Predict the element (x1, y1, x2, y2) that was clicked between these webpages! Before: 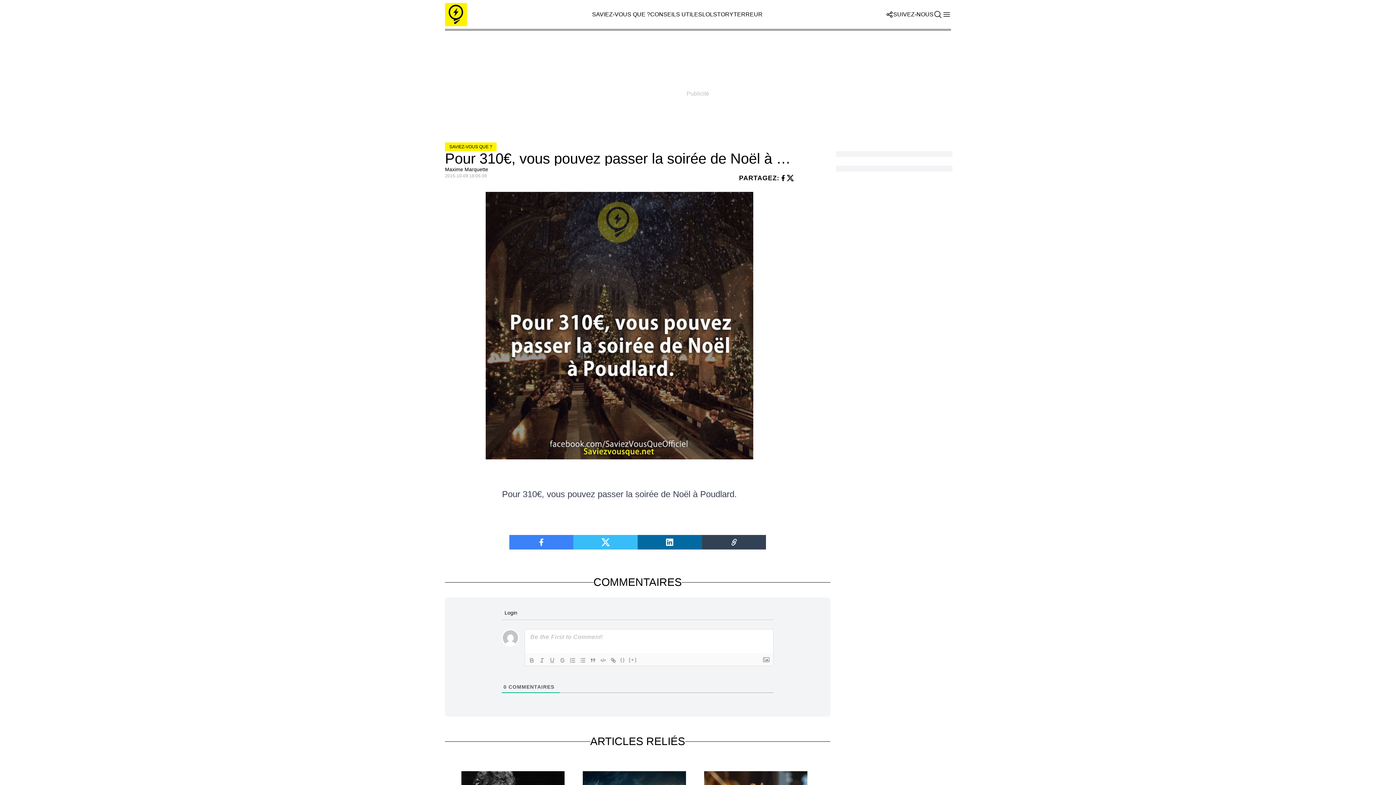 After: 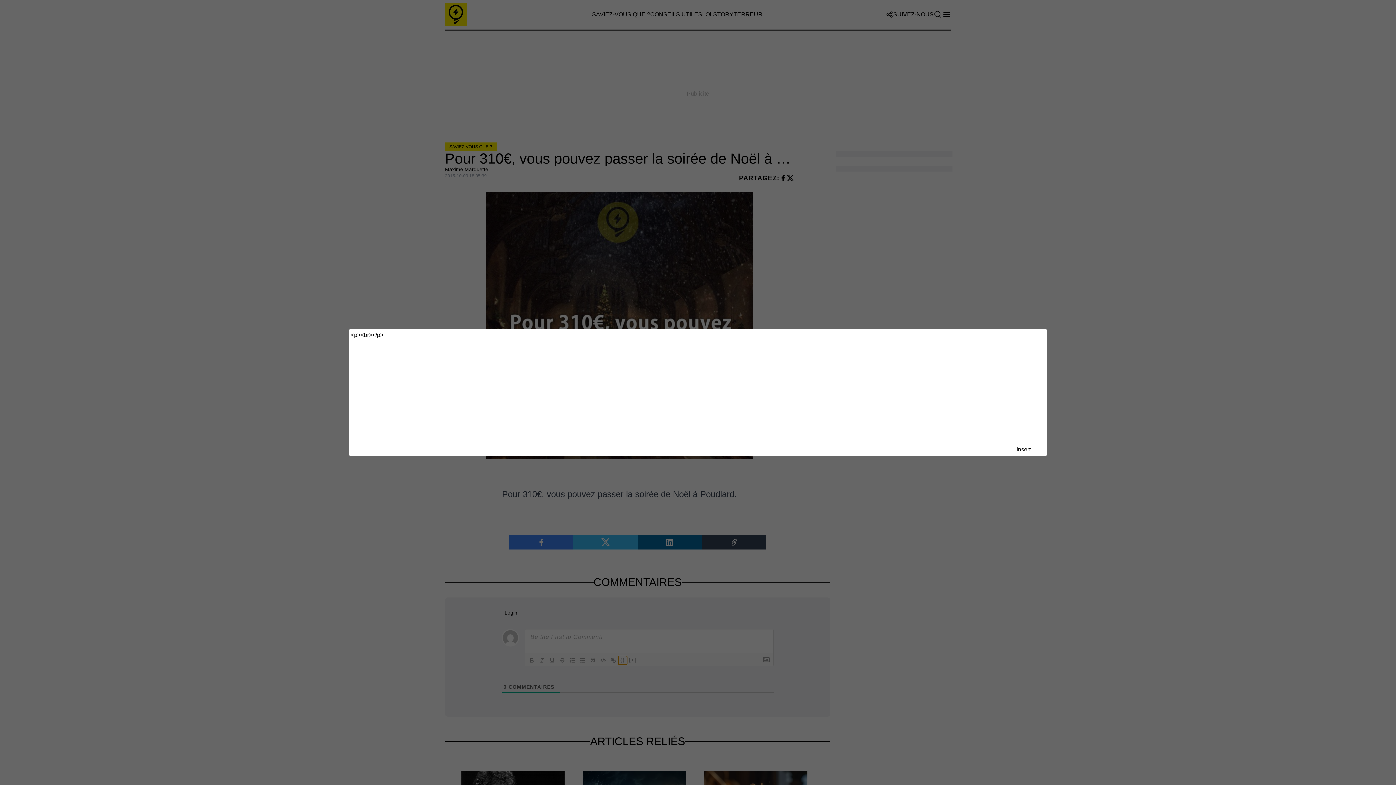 Action: label: {} bbox: (618, 656, 627, 665)